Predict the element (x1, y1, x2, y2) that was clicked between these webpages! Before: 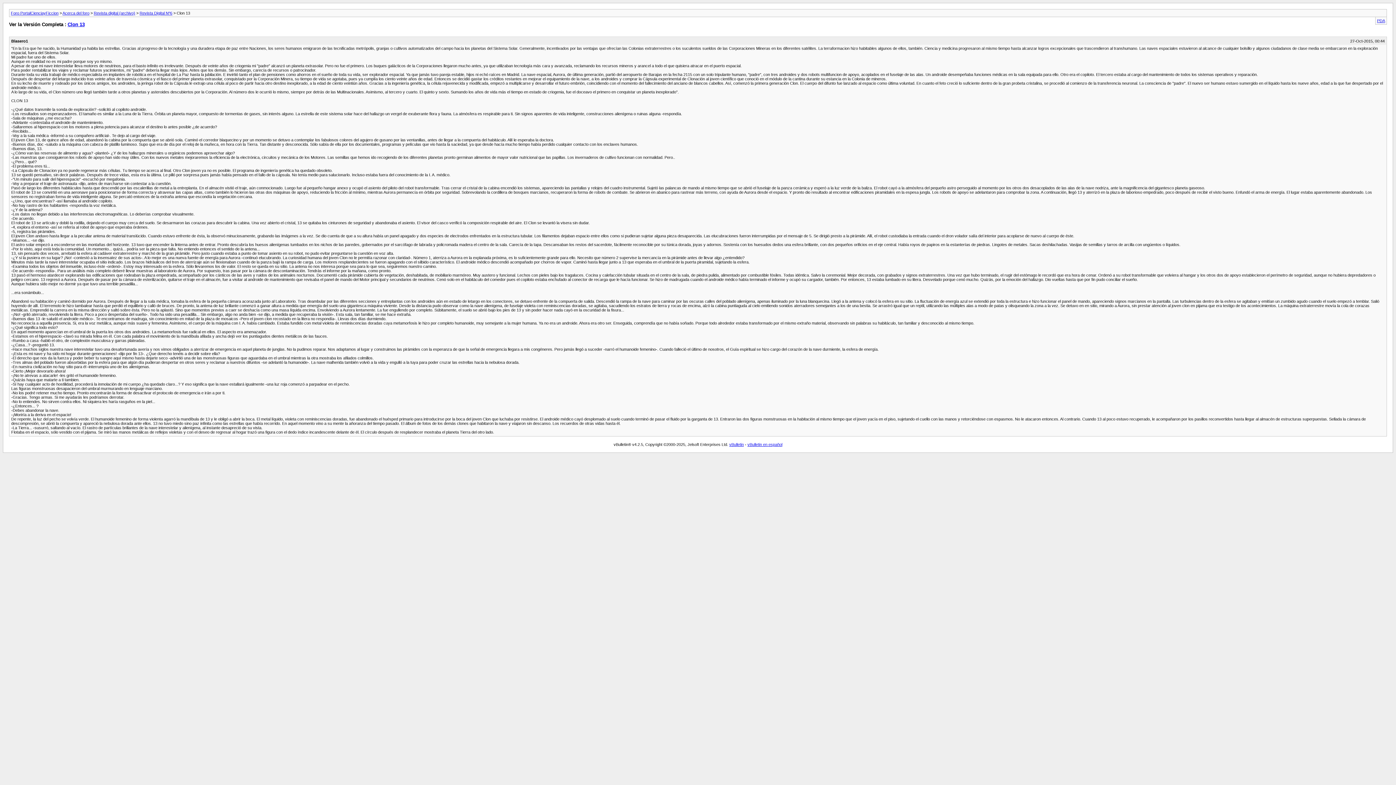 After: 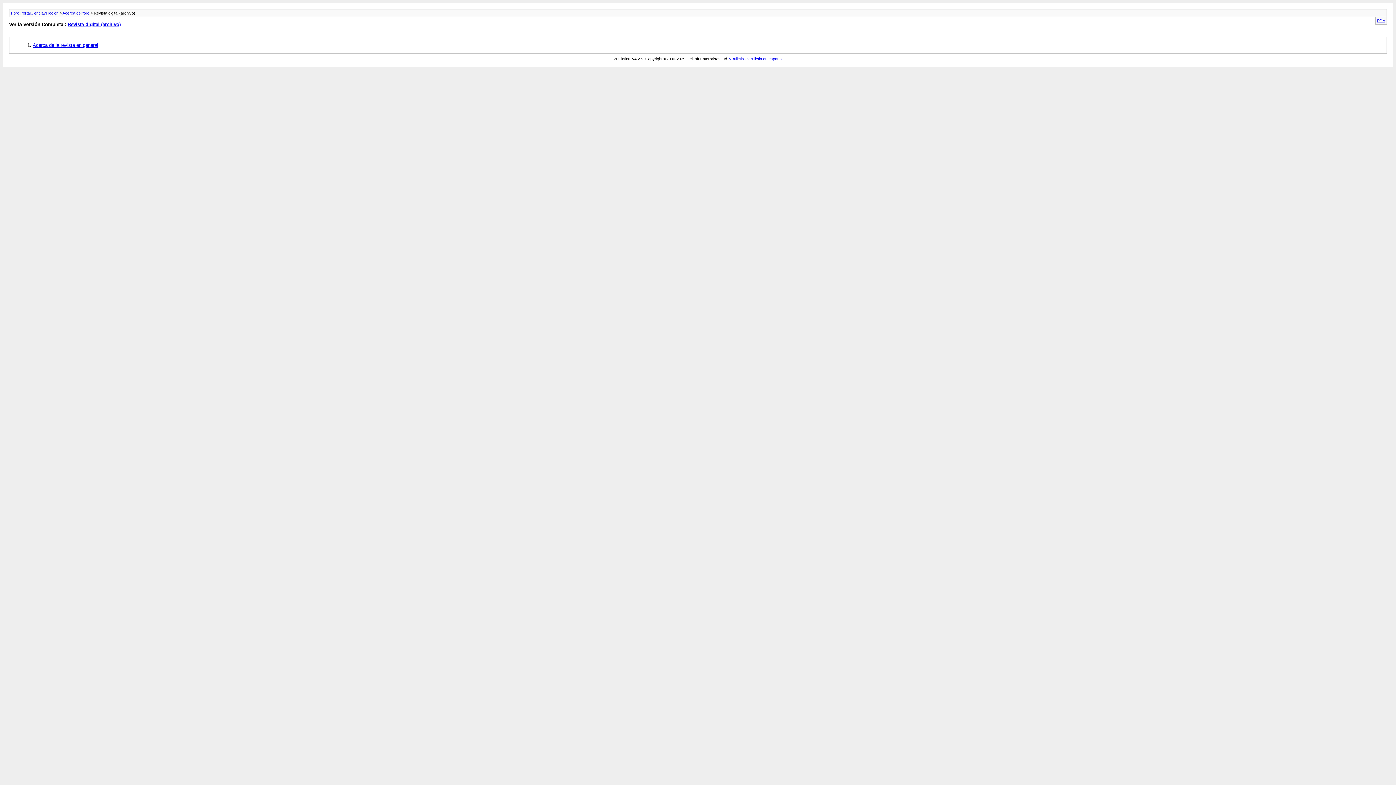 Action: label: Revista digital (archivo) bbox: (93, 10, 135, 15)